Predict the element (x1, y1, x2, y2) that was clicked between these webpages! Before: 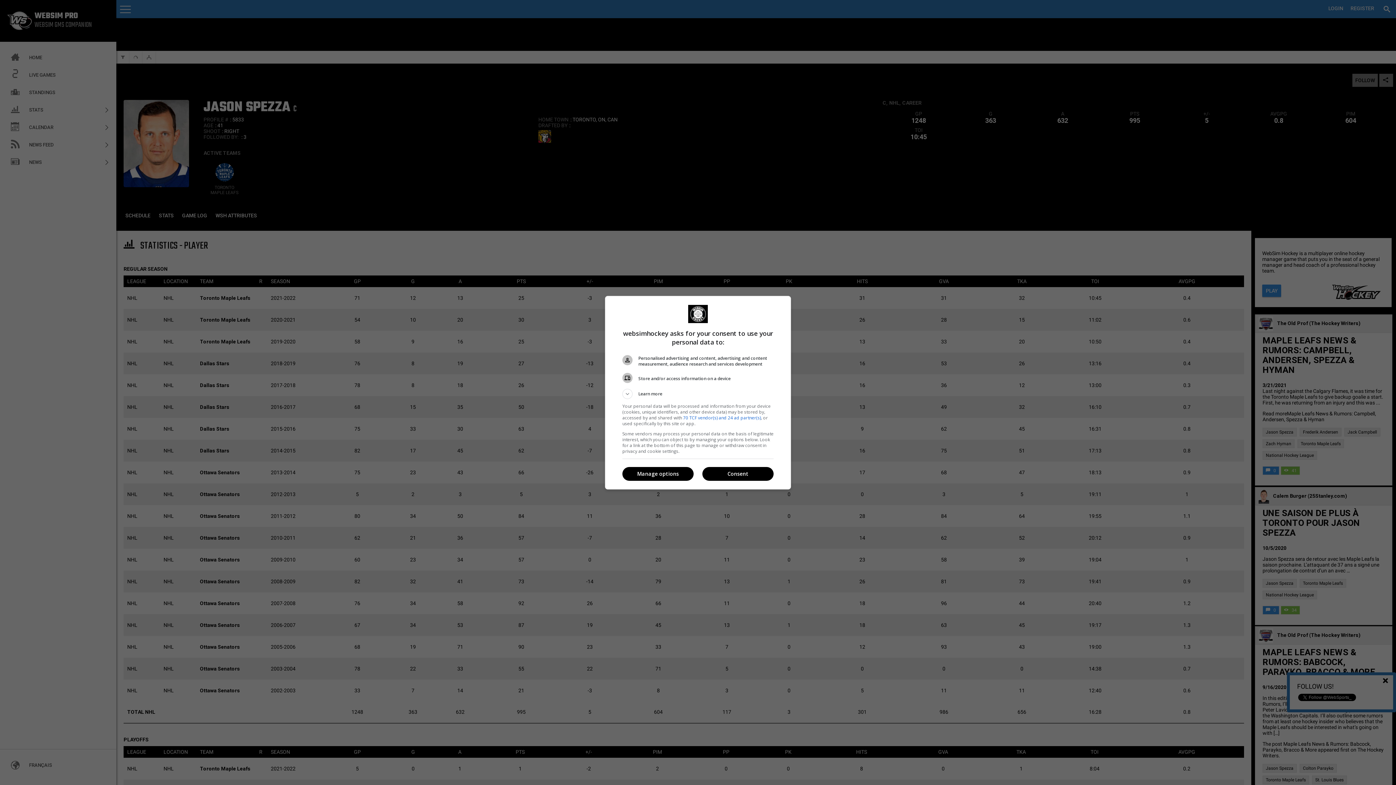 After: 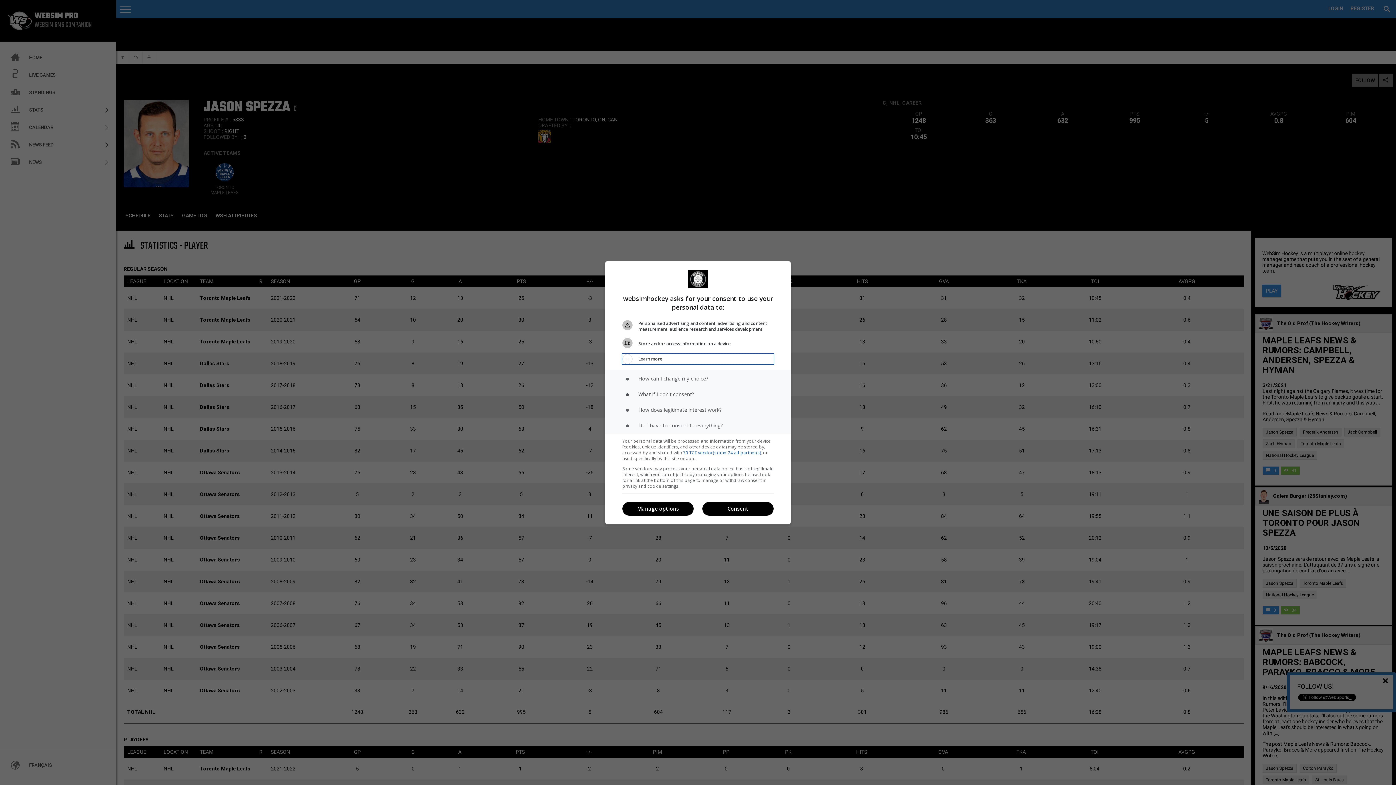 Action: bbox: (622, 388, 773, 399) label: Learn more